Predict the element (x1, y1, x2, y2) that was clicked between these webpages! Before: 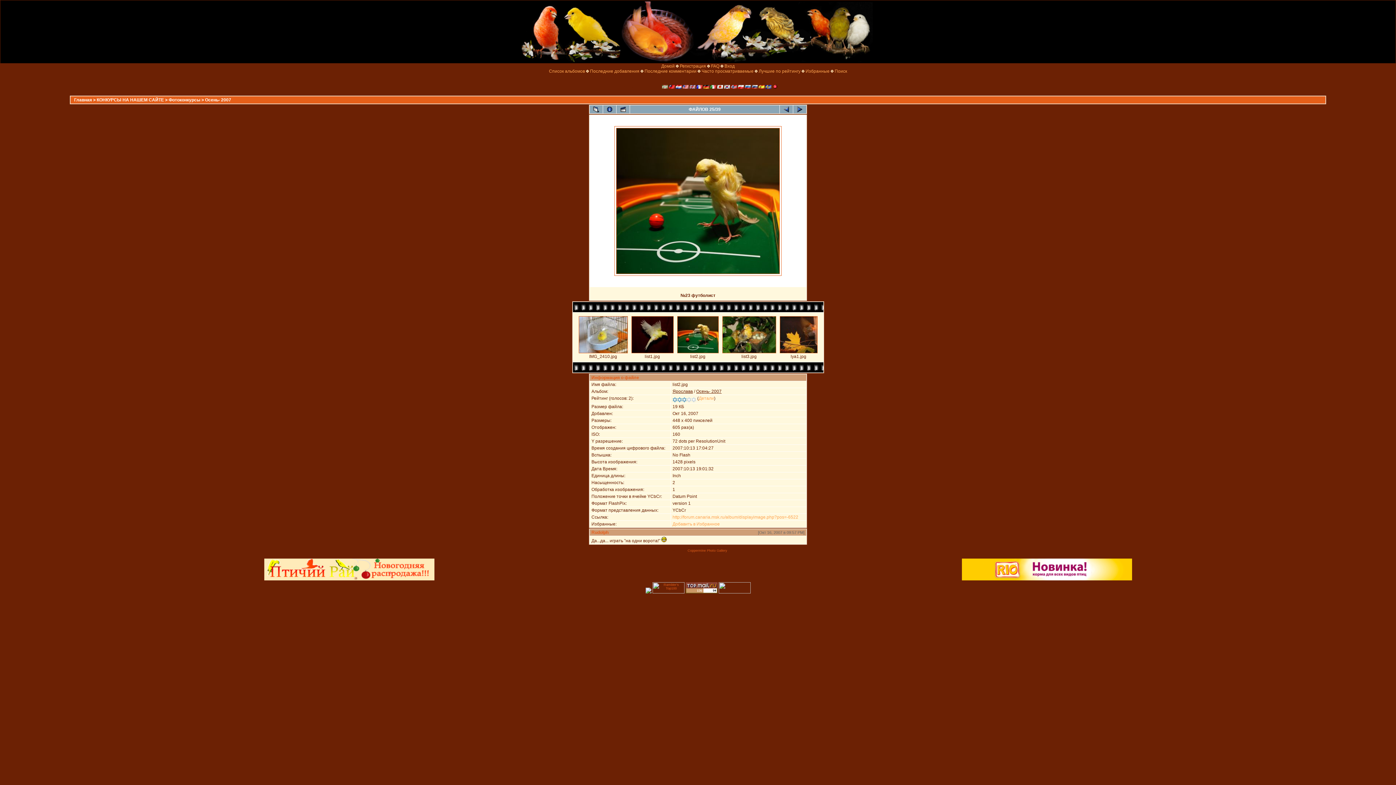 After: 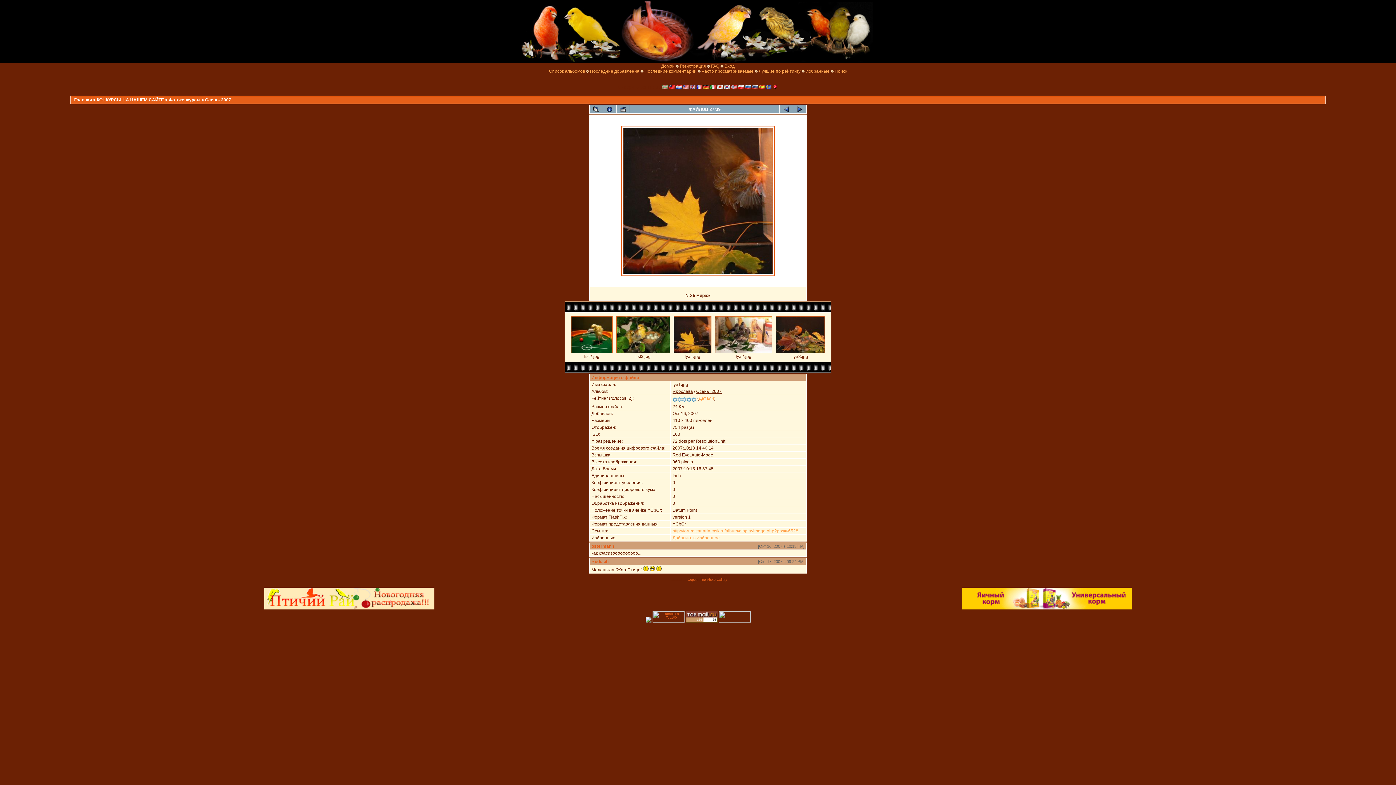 Action: bbox: (779, 350, 818, 355)